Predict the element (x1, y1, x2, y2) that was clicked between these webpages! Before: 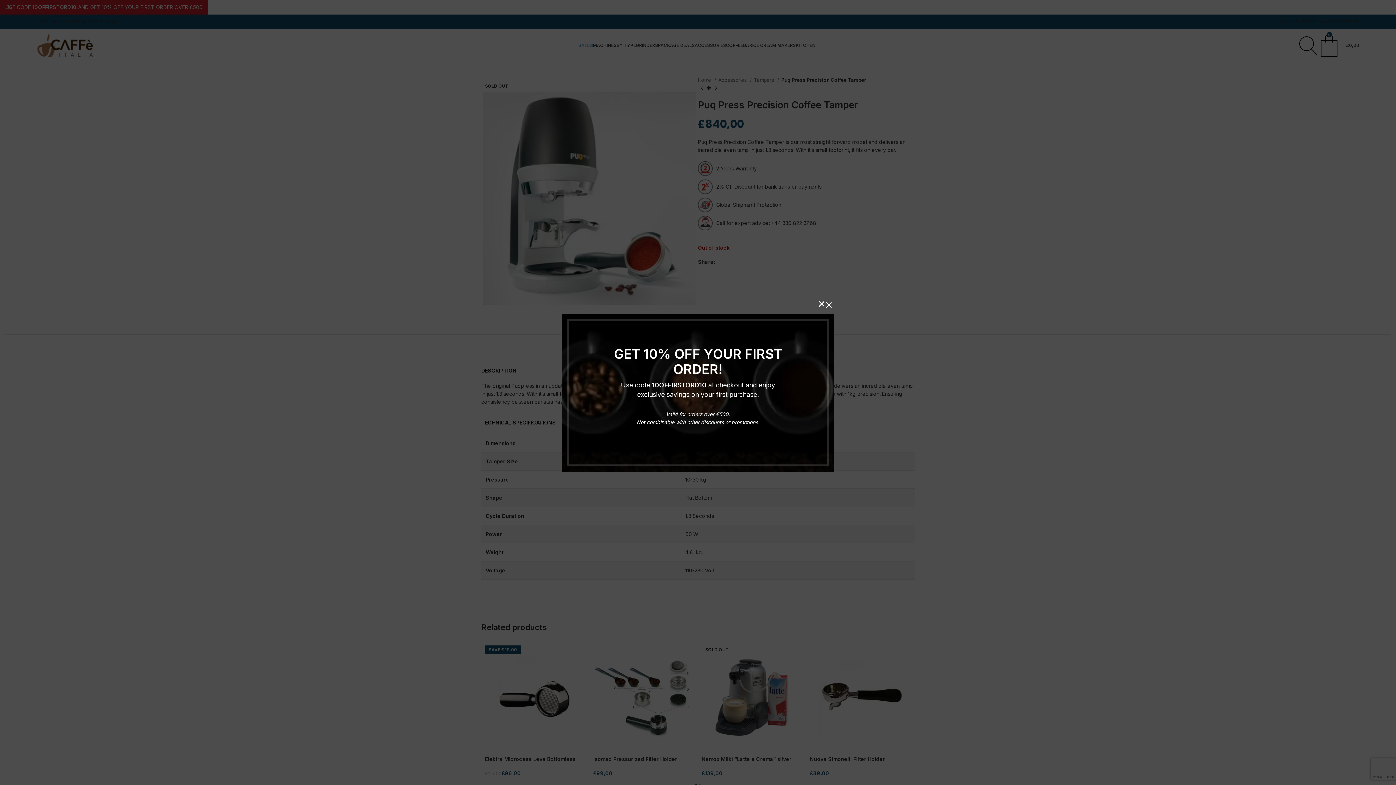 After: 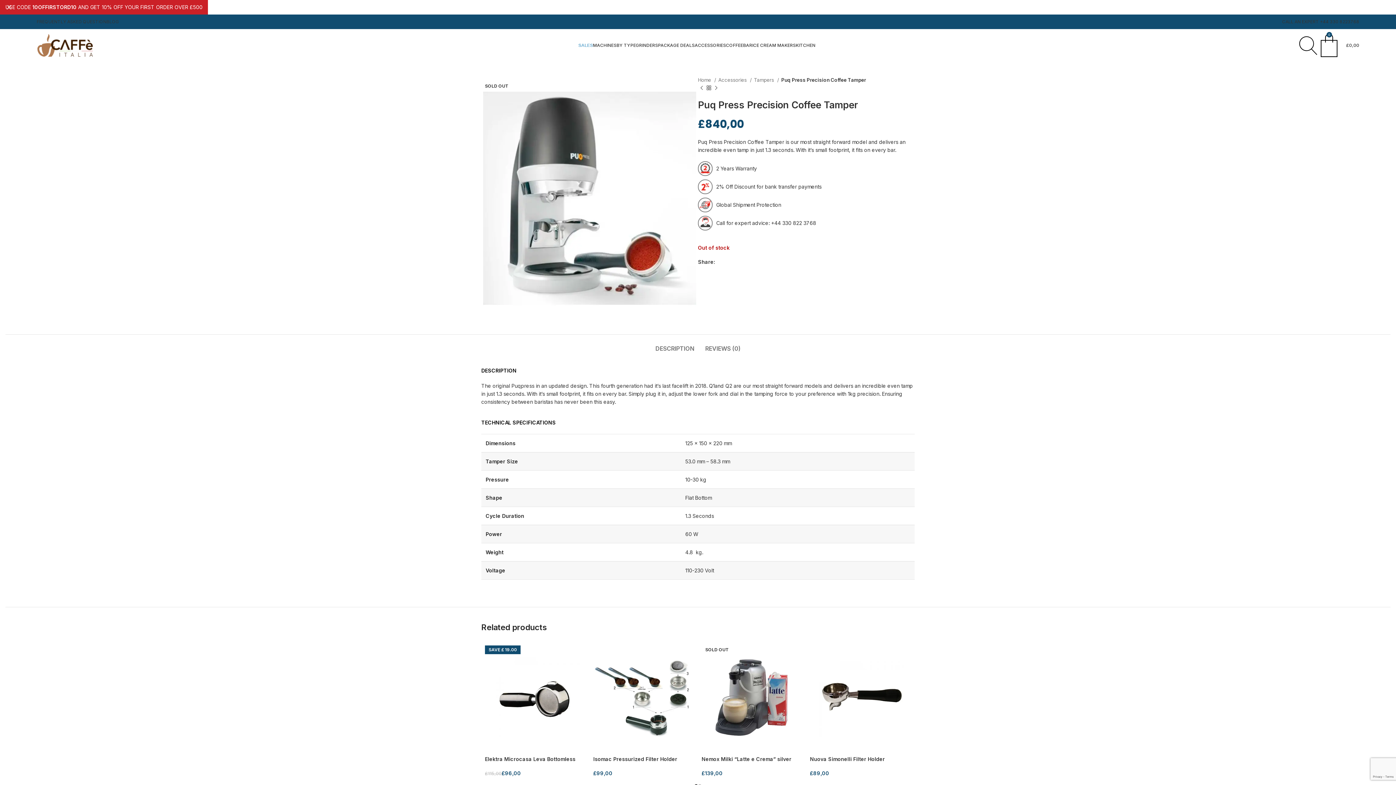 Action: bbox: (816, 295, 834, 313) label: ×